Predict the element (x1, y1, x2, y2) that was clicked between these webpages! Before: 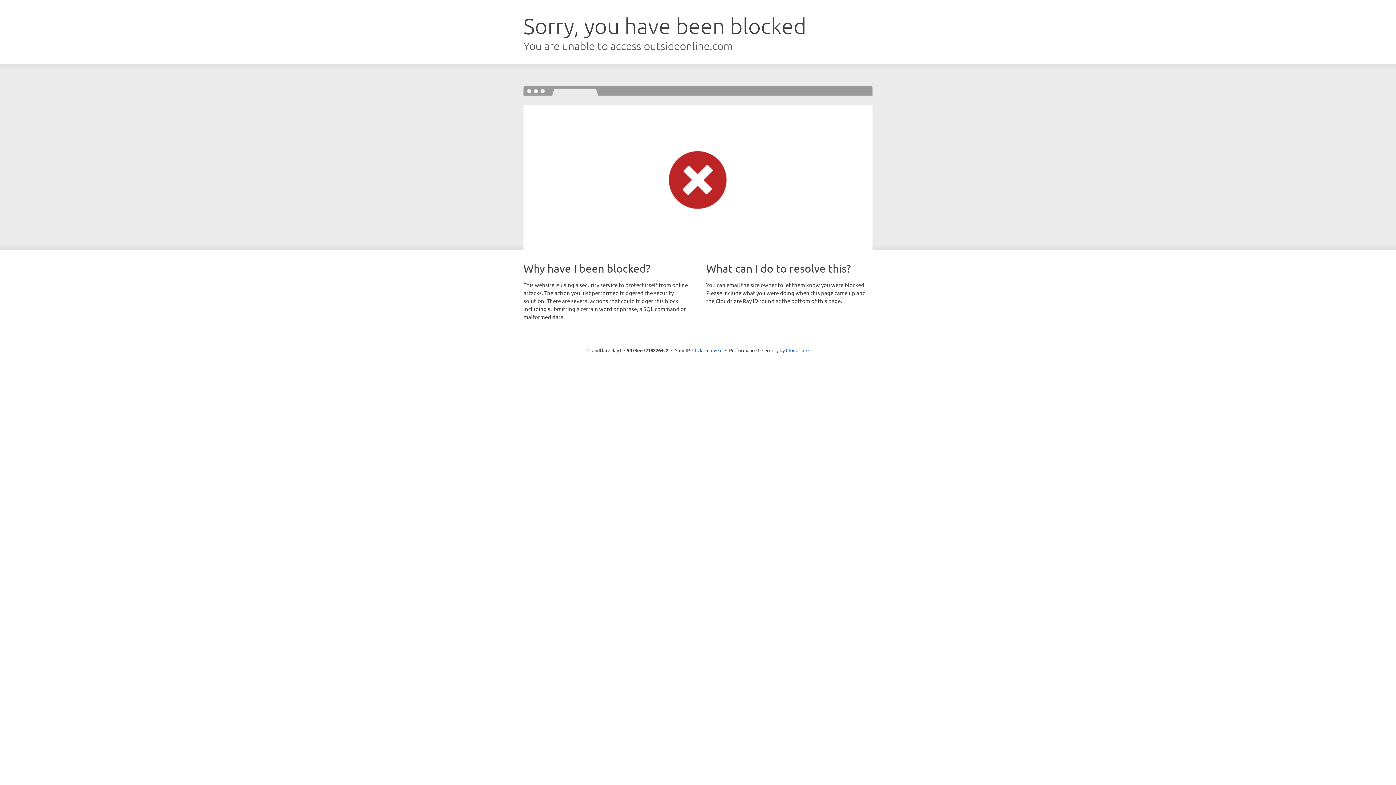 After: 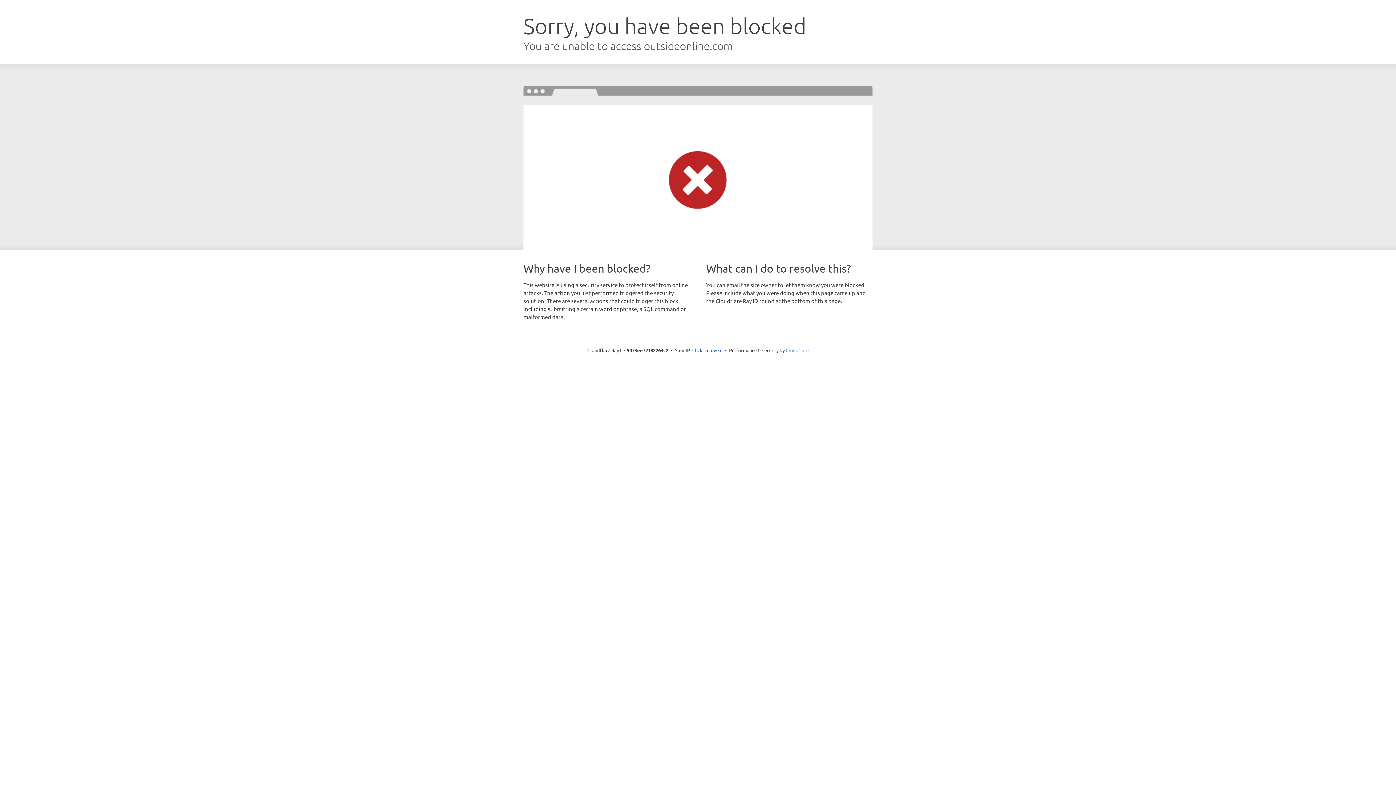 Action: label: Cloudflare bbox: (786, 347, 808, 353)